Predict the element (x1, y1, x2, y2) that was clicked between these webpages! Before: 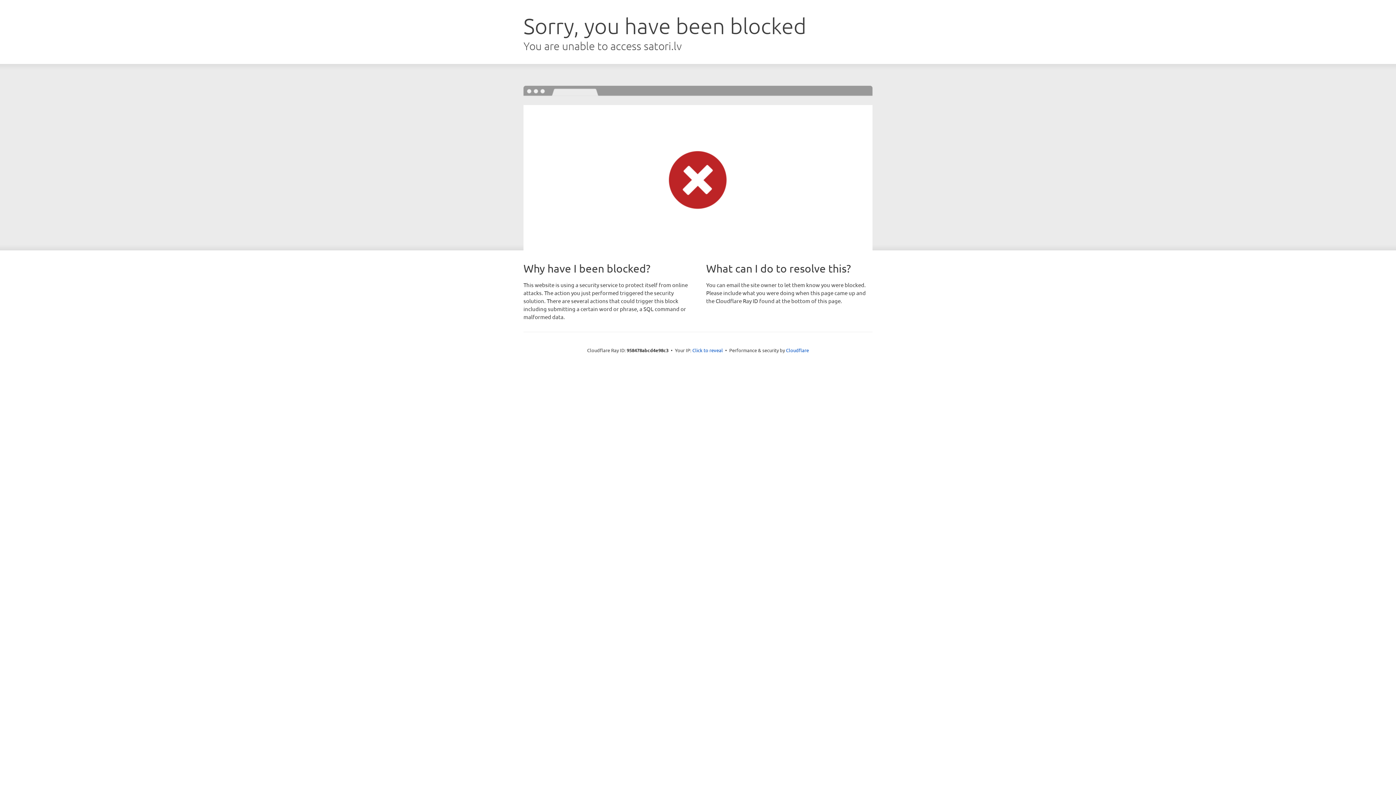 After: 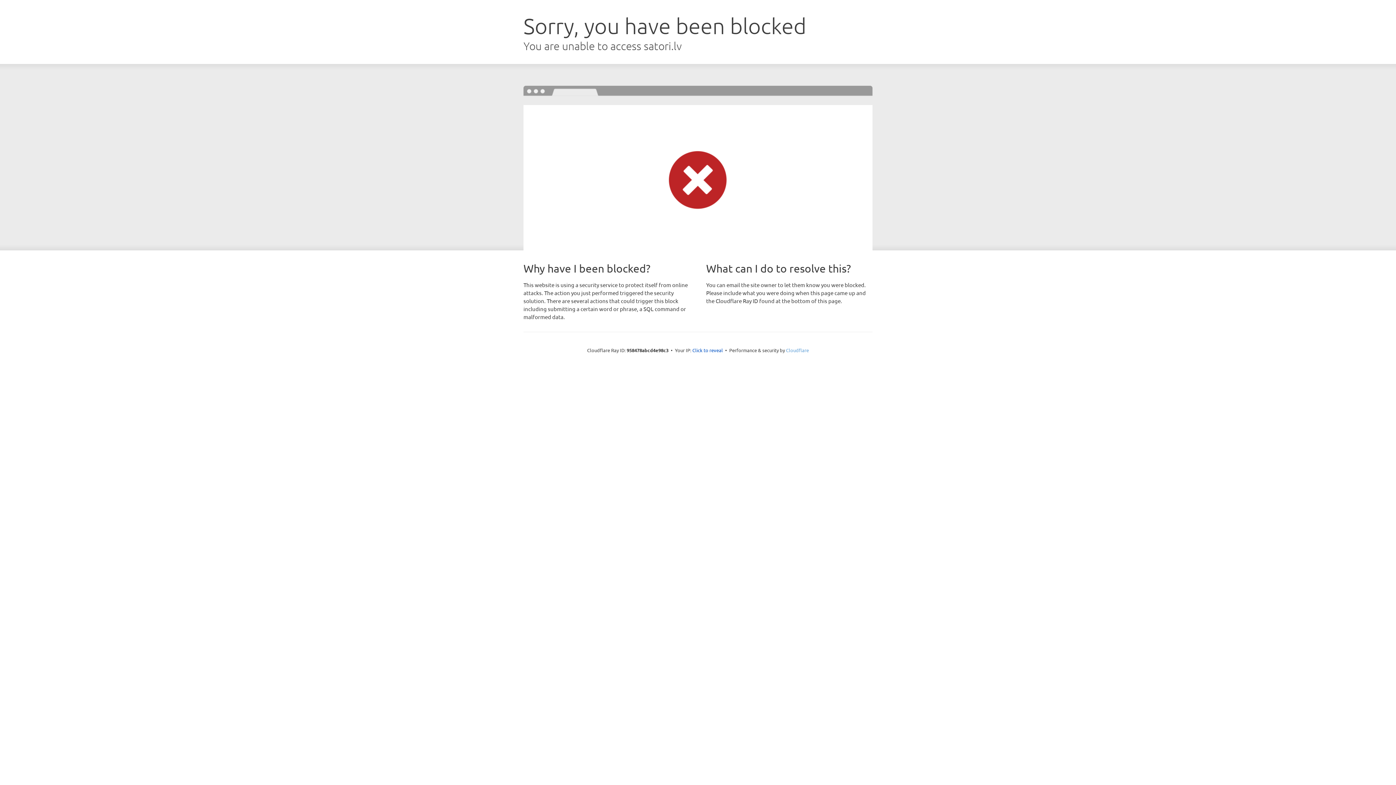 Action: label: Cloudflare bbox: (786, 347, 809, 353)